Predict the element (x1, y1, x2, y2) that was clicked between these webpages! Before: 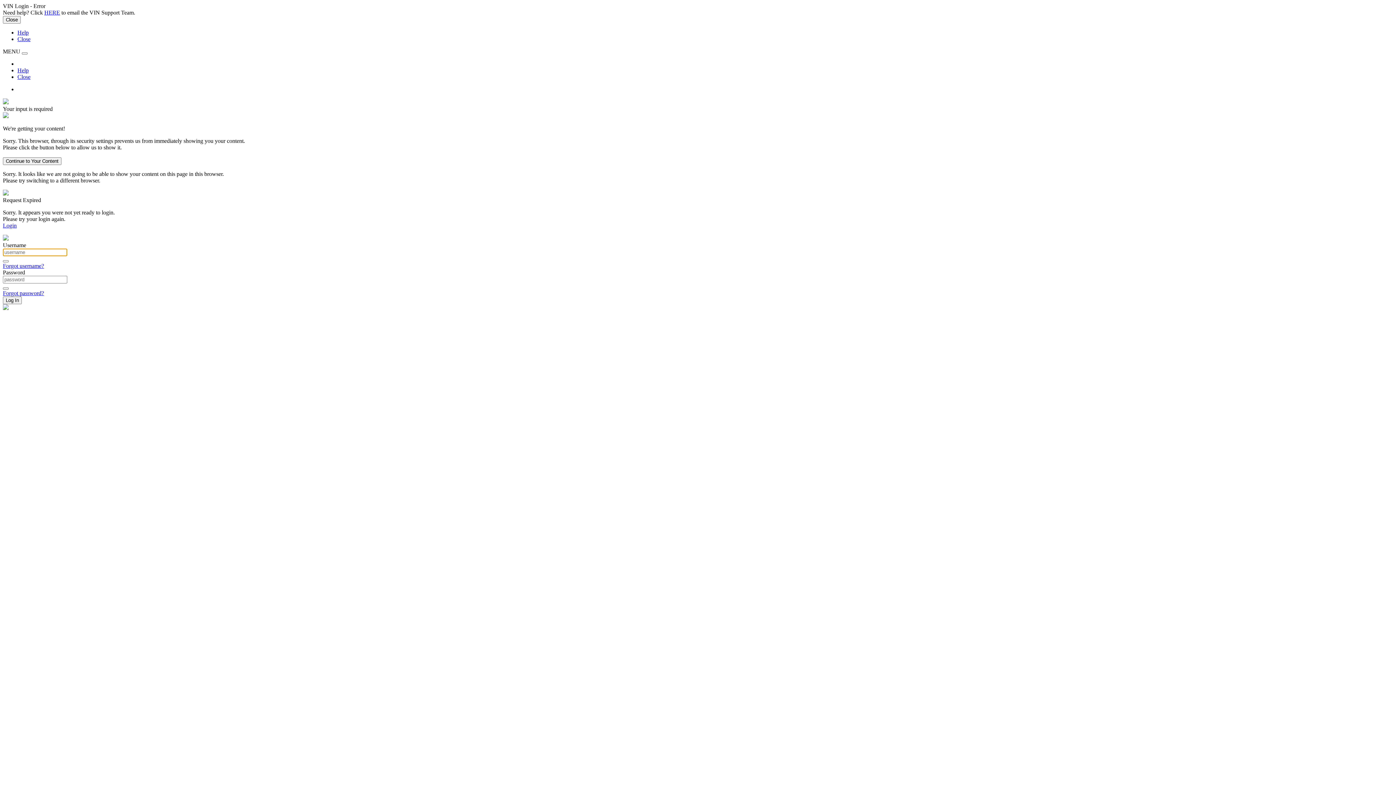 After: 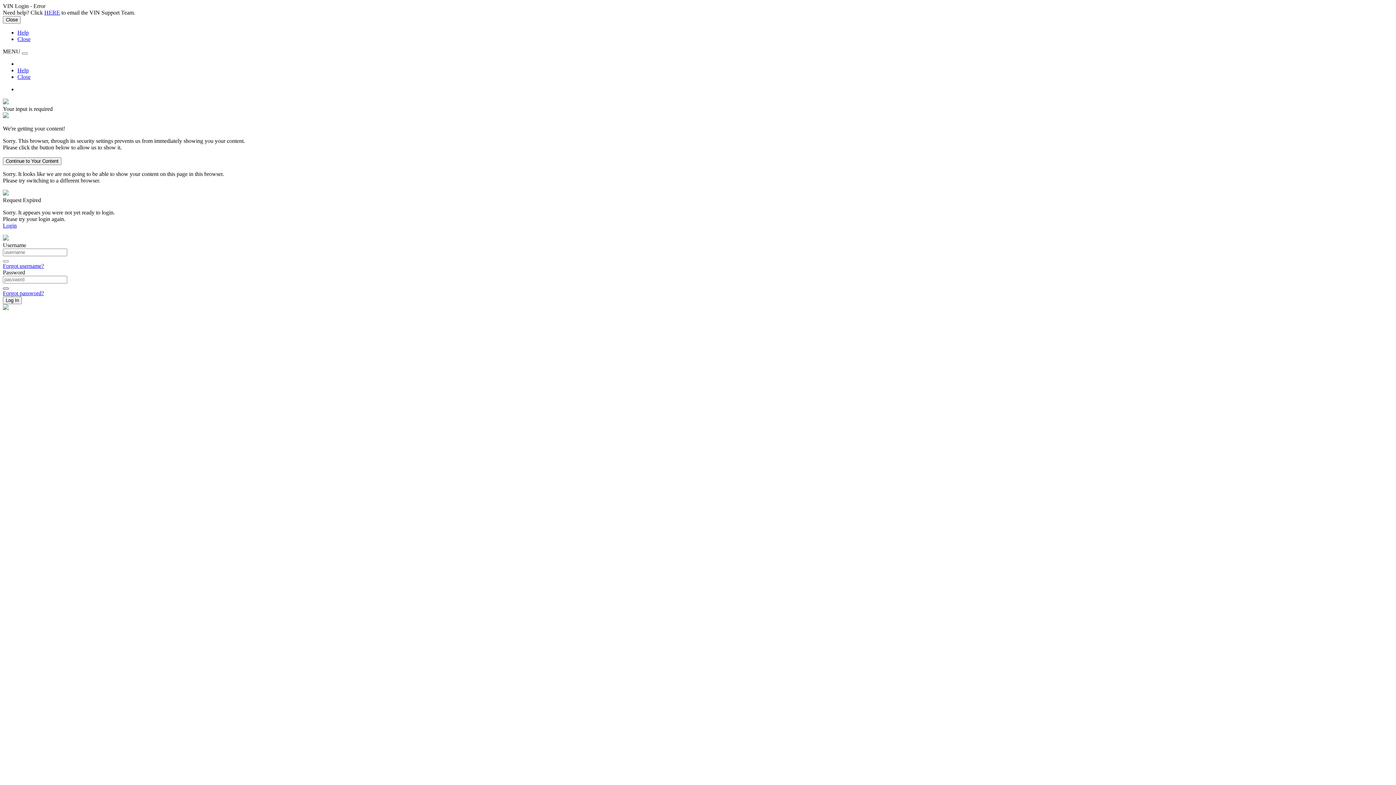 Action: bbox: (2, 287, 8, 289)